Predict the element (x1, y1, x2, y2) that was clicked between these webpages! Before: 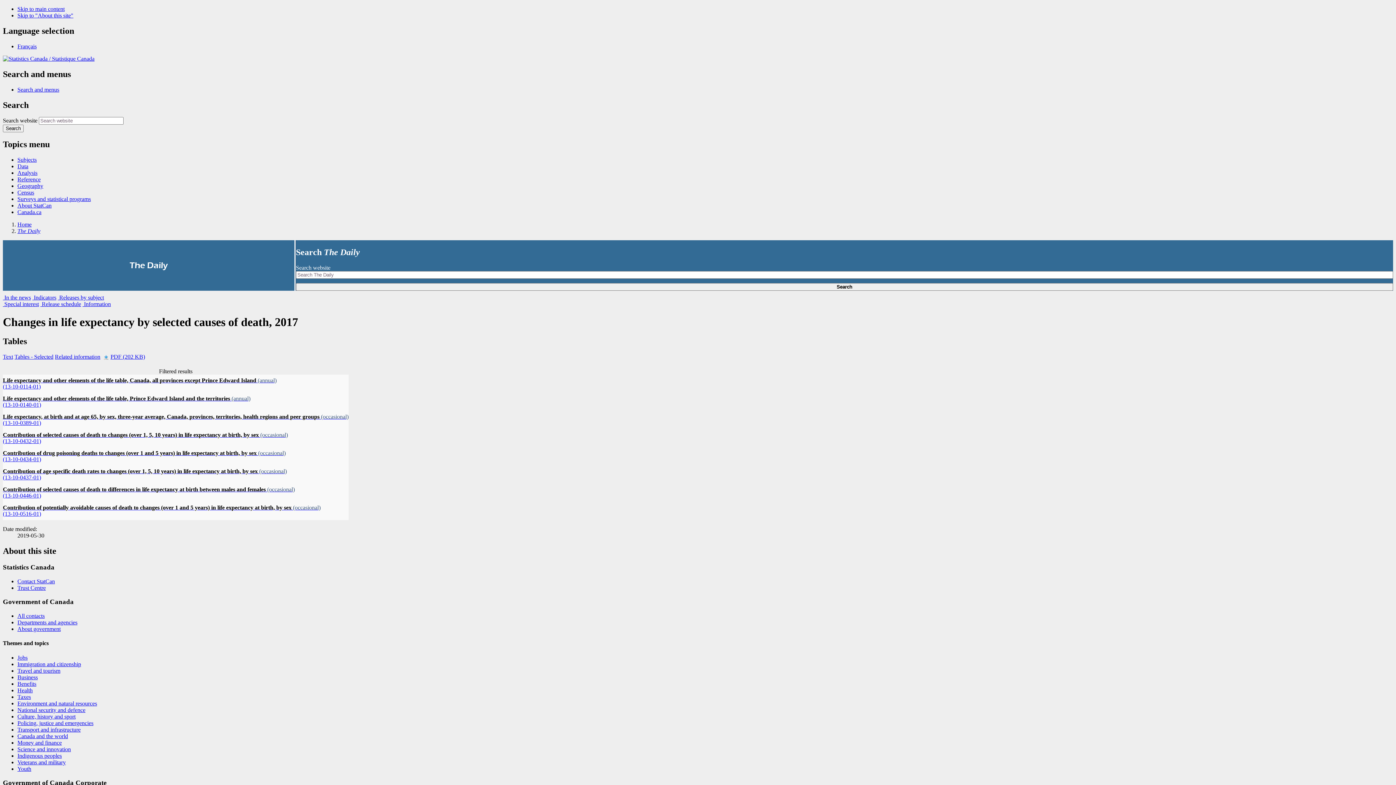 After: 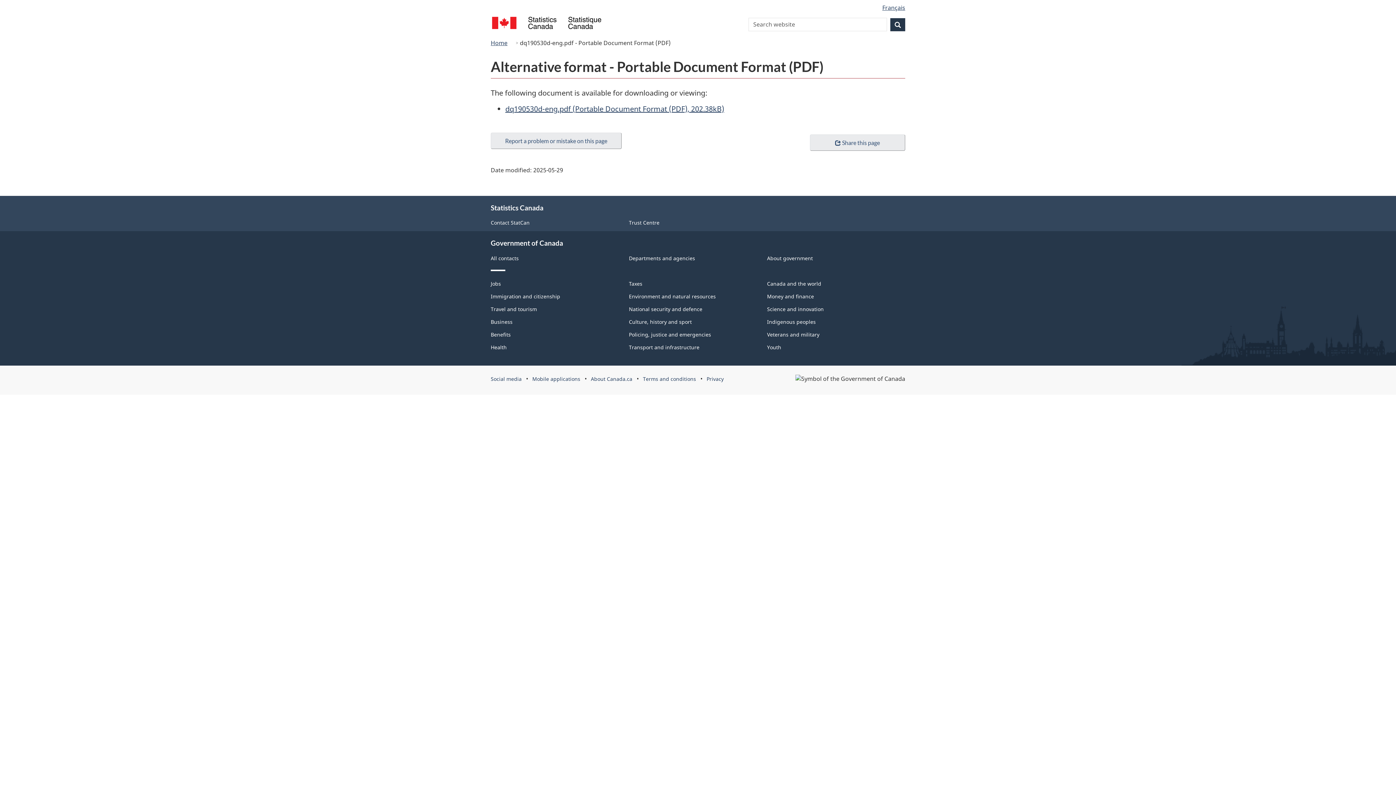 Action: label: PDF (202 KB) bbox: (101, 353, 145, 360)